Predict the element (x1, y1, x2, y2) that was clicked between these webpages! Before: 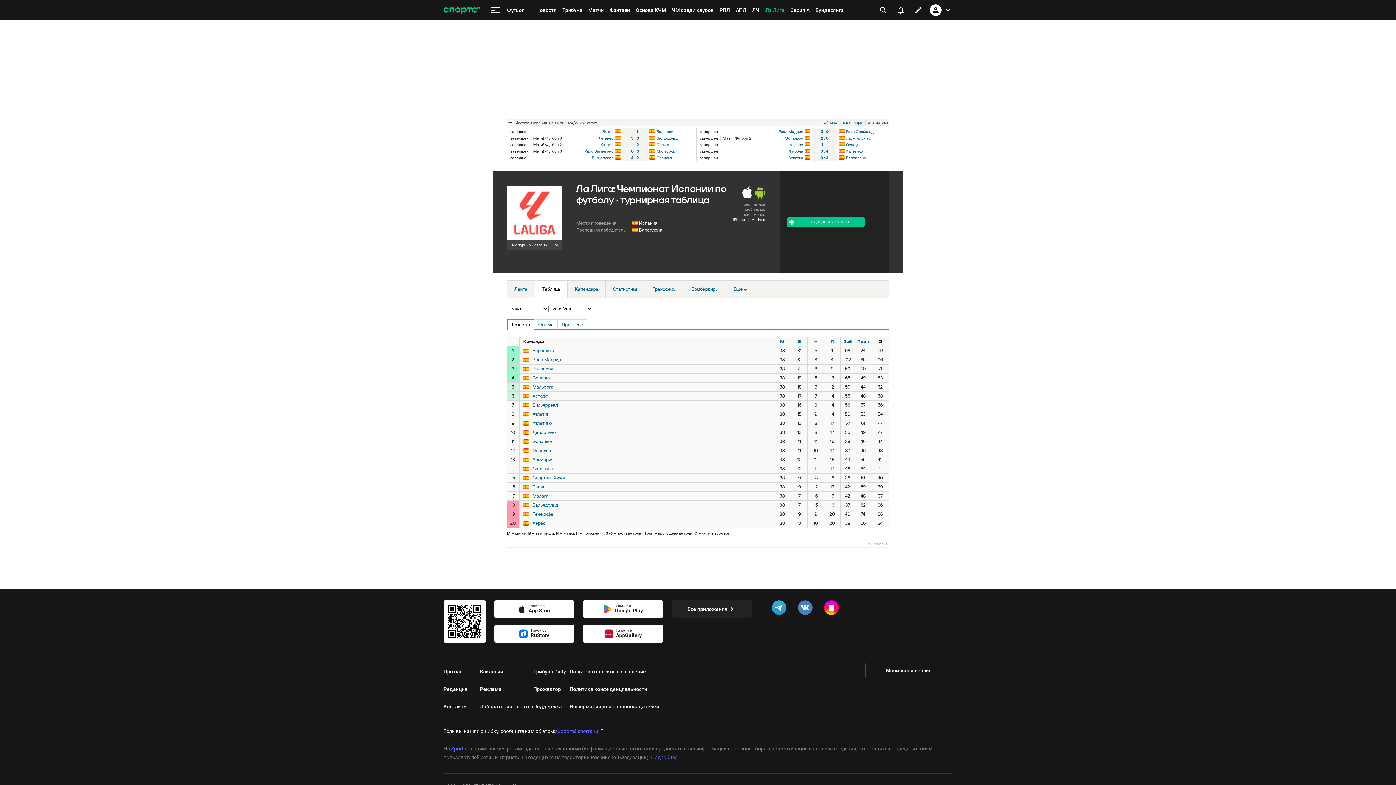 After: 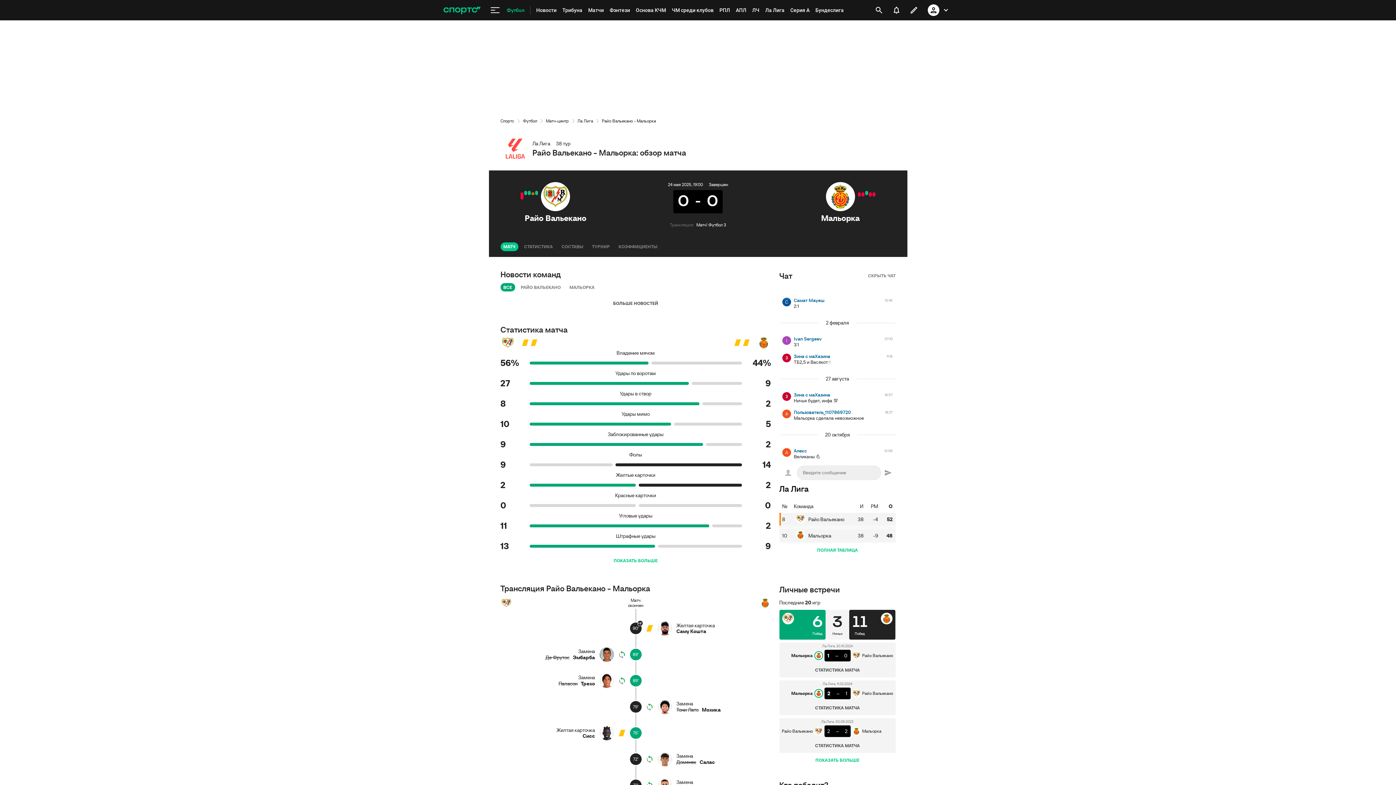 Action: bbox: (656, 148, 674, 154) label: Мальорка